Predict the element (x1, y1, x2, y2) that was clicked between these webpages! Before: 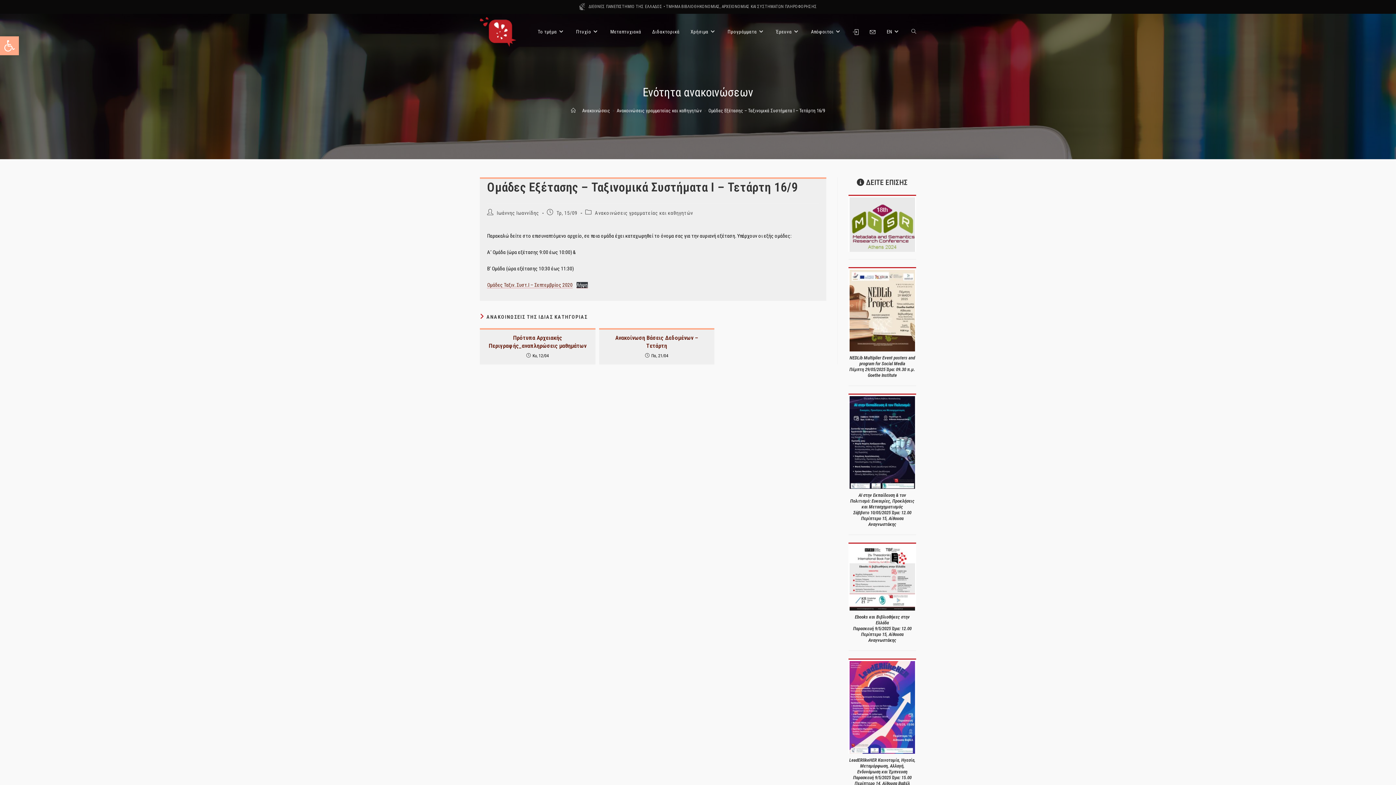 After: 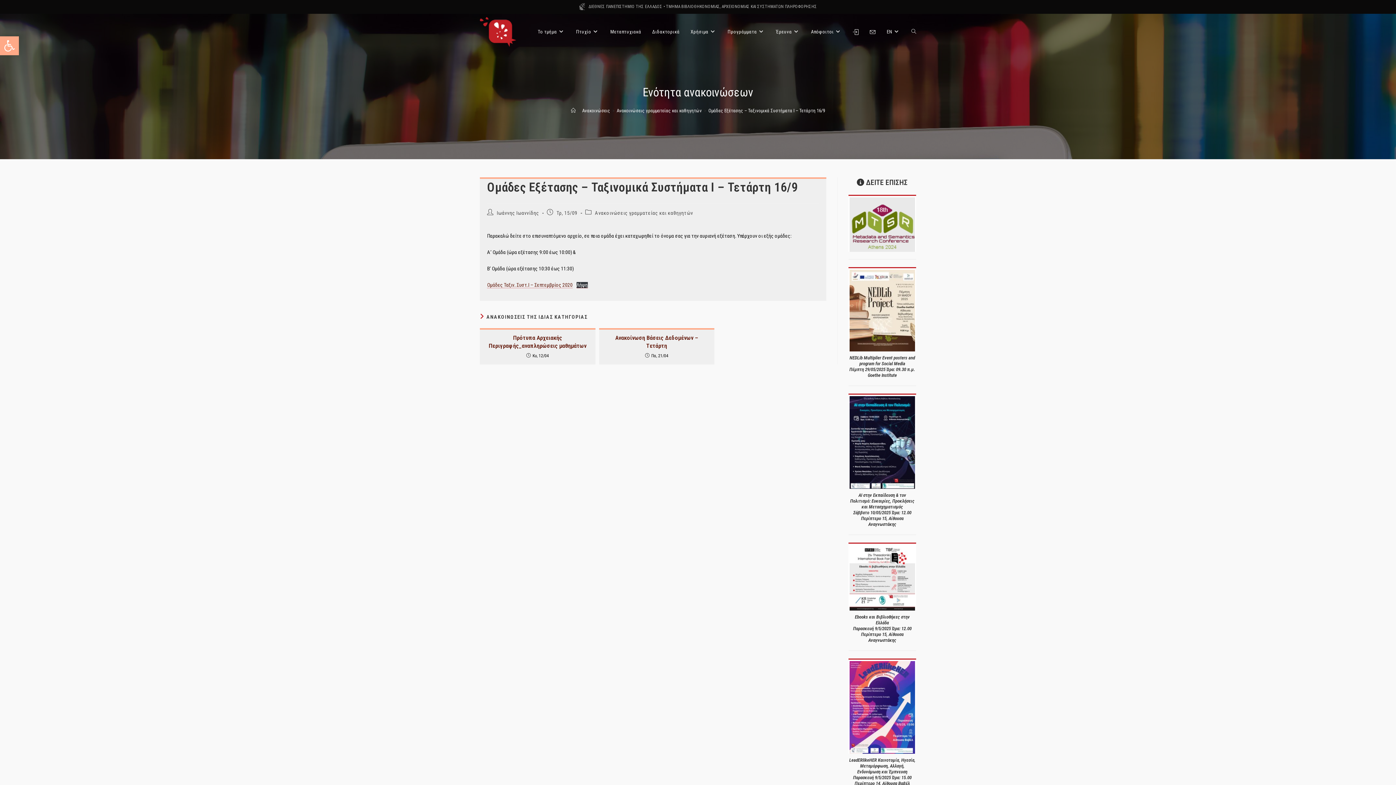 Action: bbox: (848, 542, 916, 643) label: Ebooks και Βιβλιοθήκες στην Ελλάδα
Παρασκευή 9/5/2025 Ώρα: 12.00 Περίπτερο 15, Αίθουσα Αναγνωστάκης